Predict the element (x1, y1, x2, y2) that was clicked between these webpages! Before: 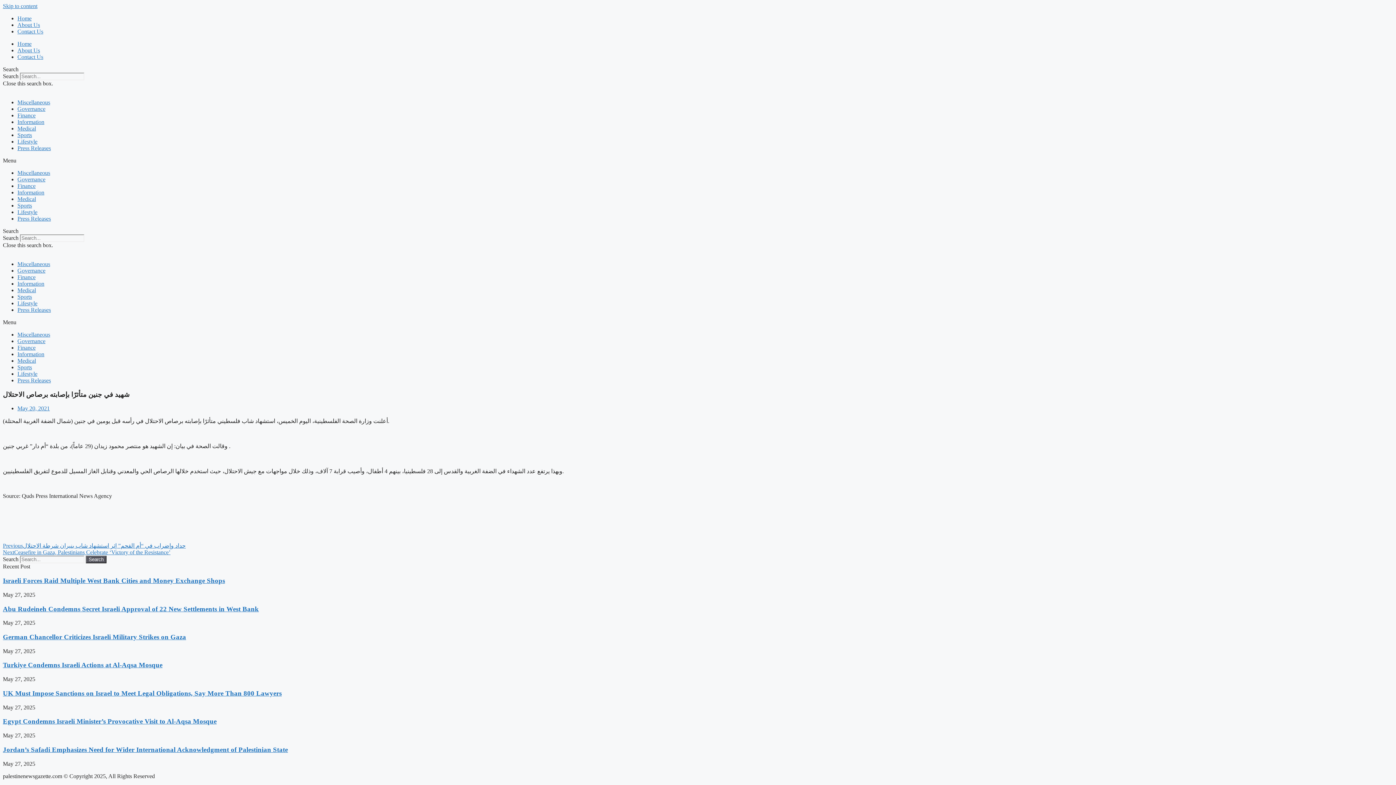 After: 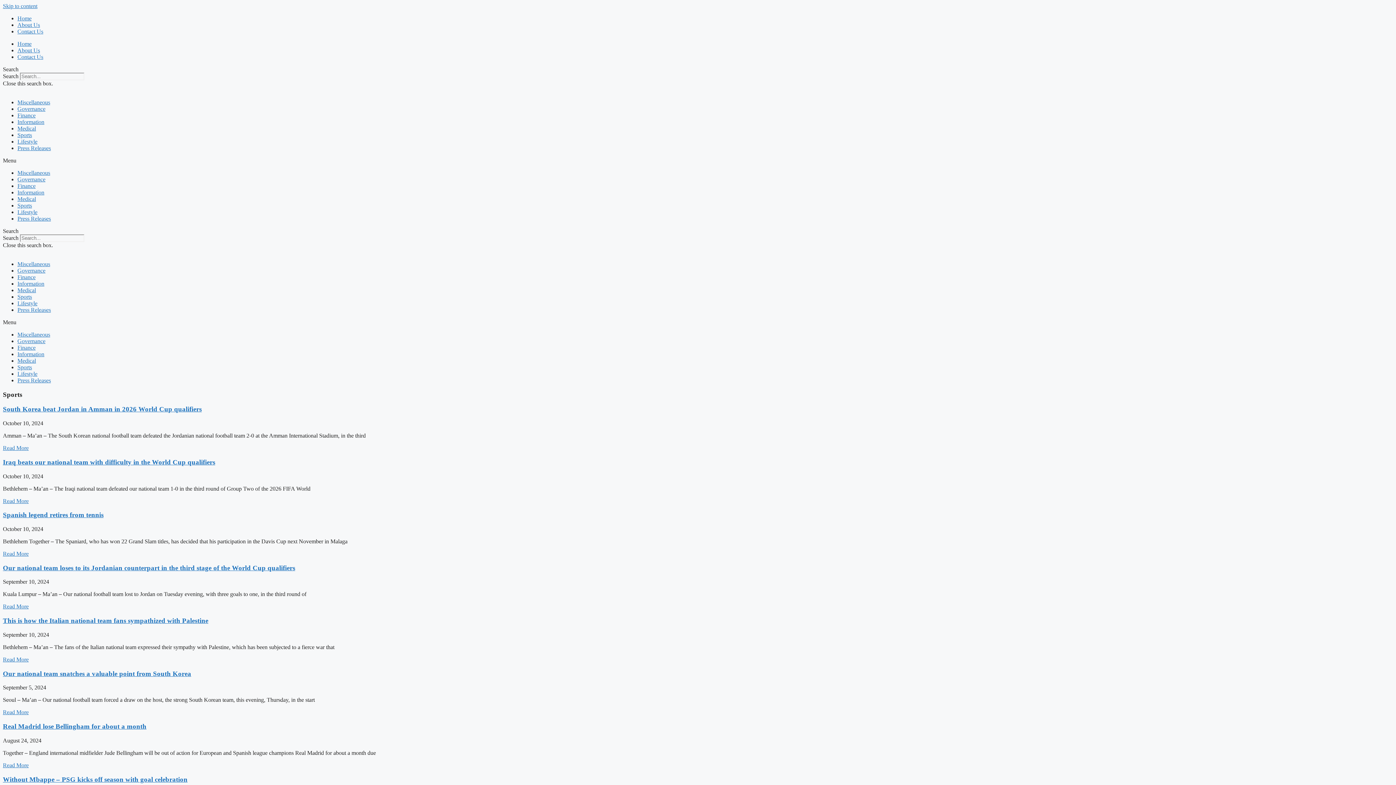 Action: bbox: (17, 293, 32, 300) label: Sports